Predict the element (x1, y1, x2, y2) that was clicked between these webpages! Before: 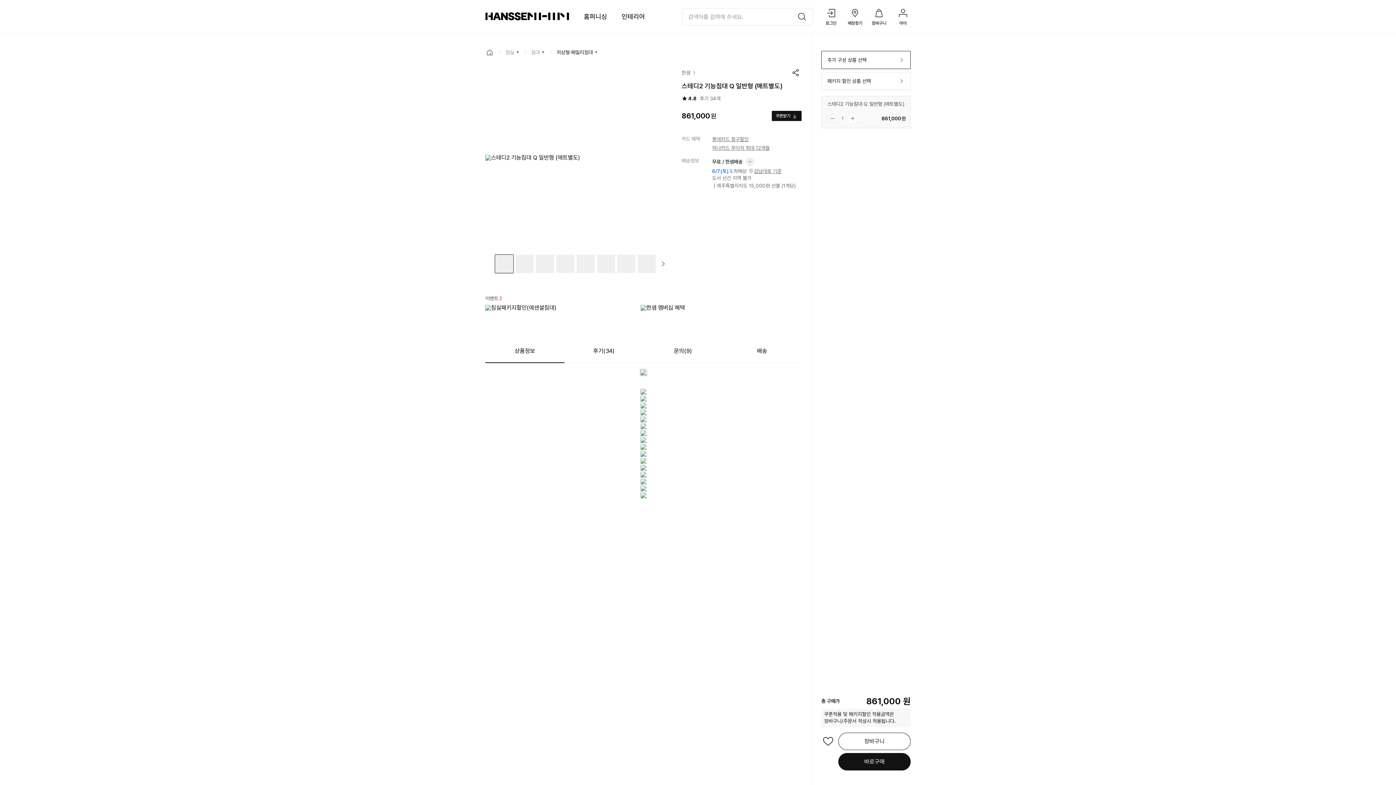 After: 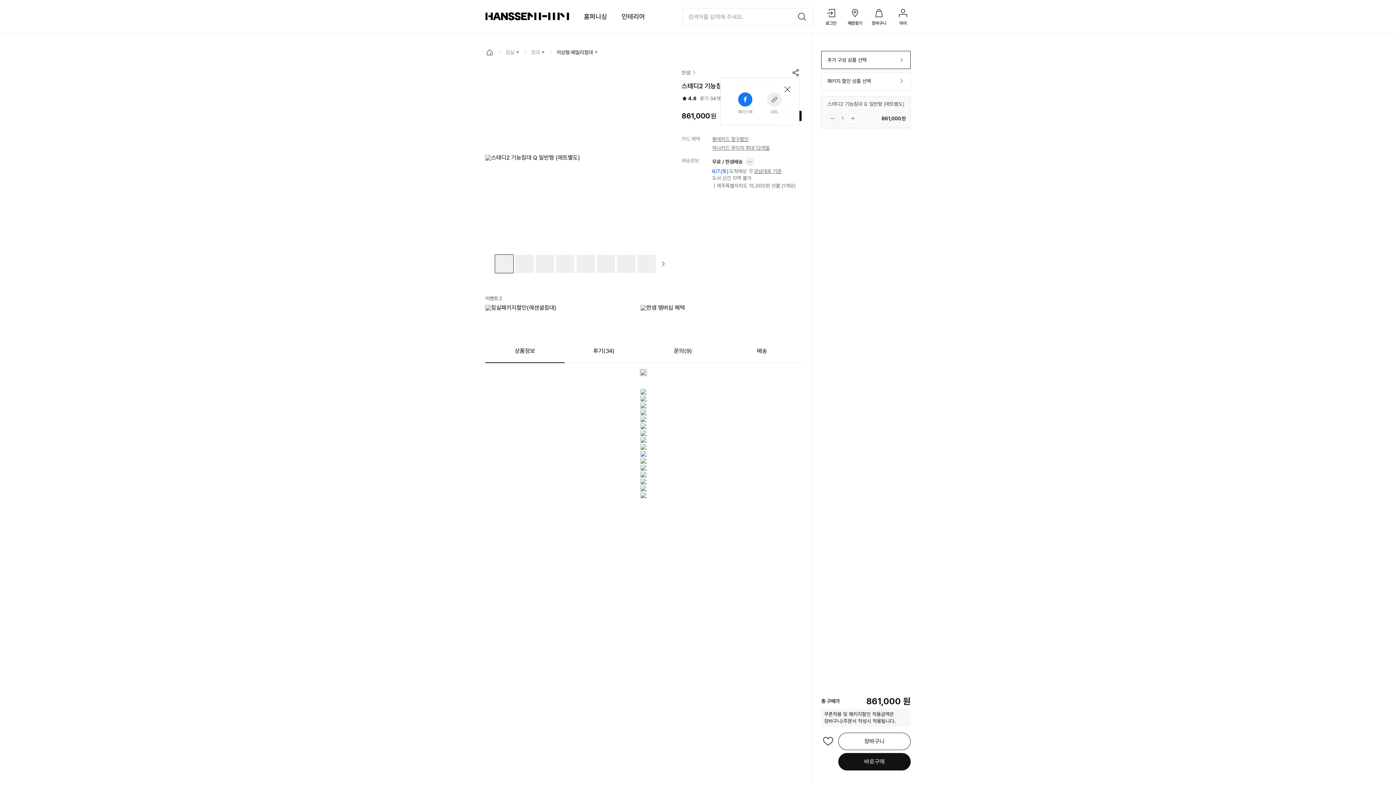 Action: bbox: (790, 66, 801, 78)